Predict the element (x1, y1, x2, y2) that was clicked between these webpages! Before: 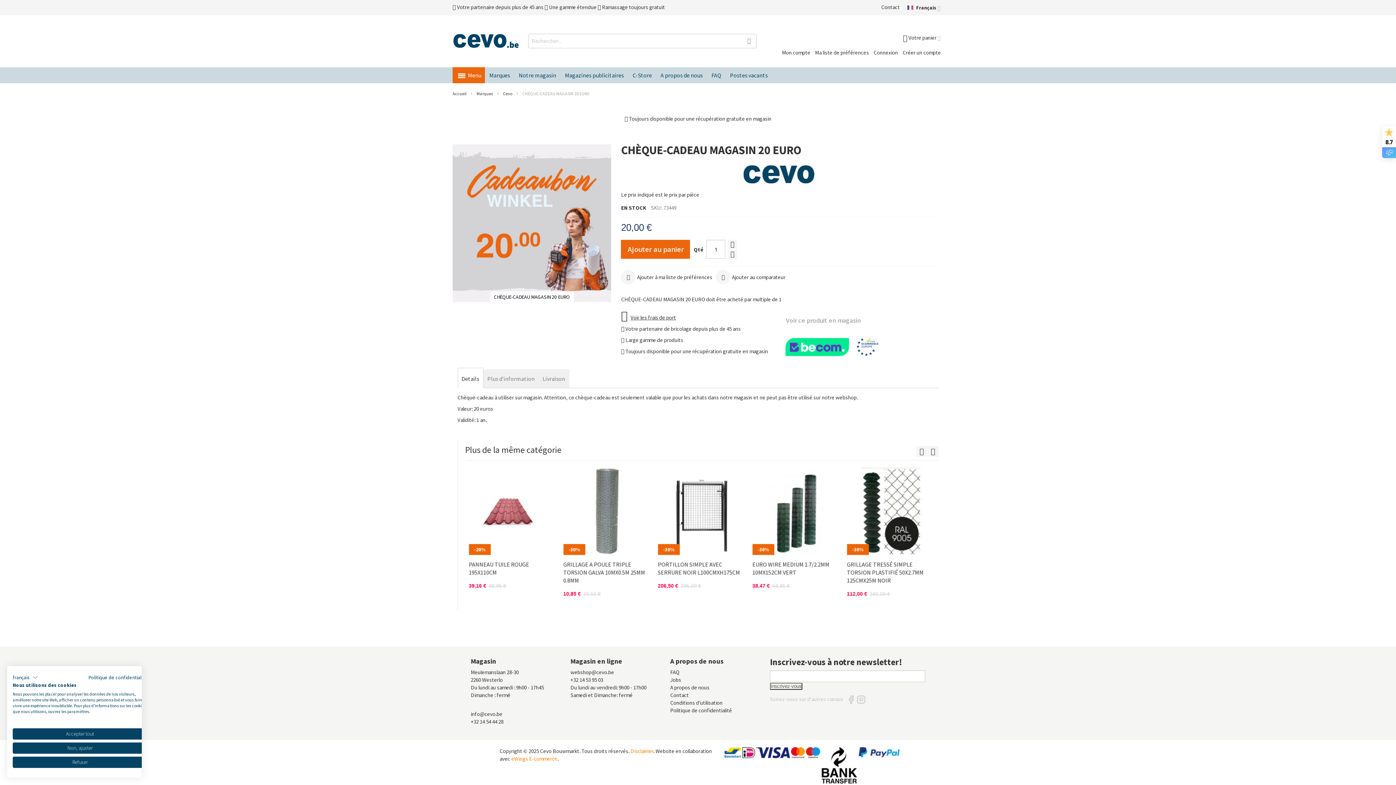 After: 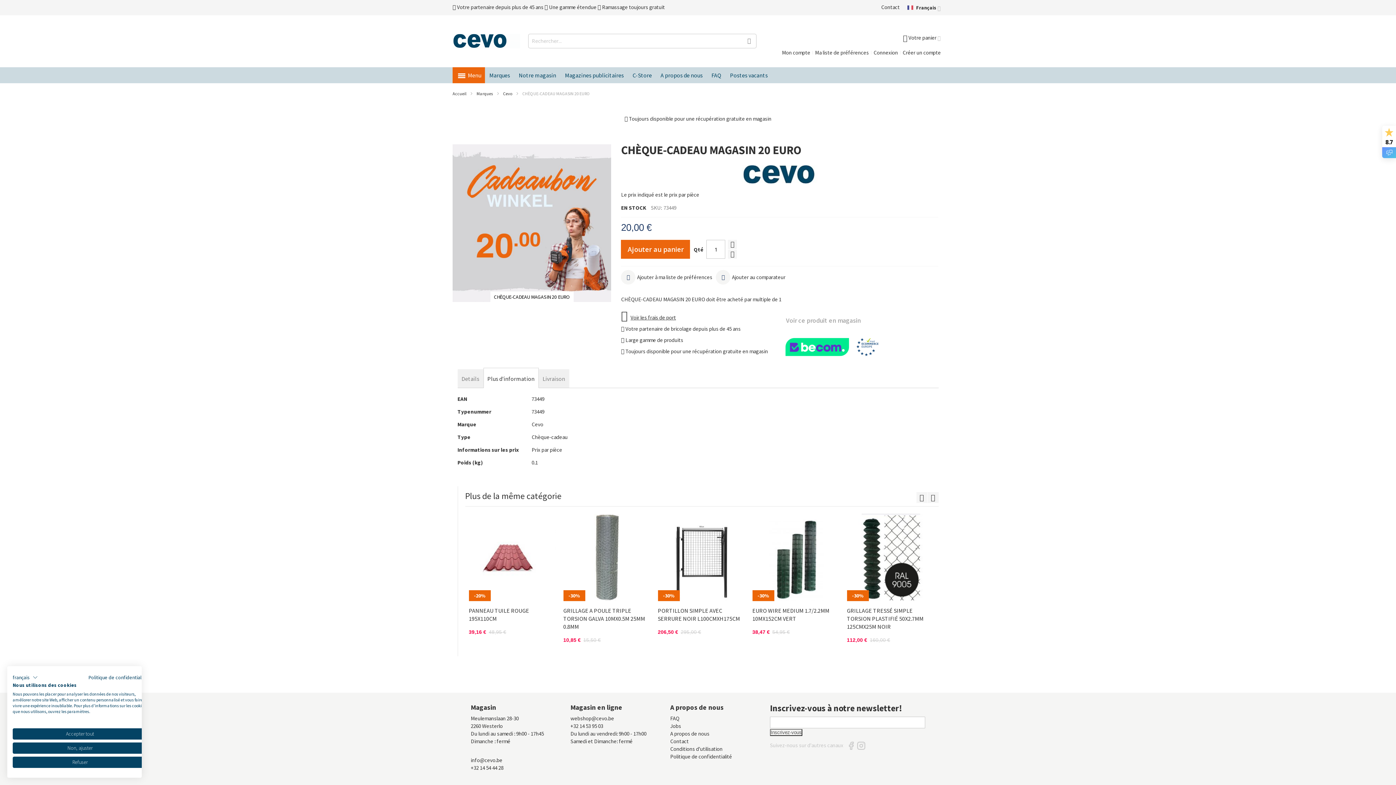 Action: label: Plus d’information bbox: (483, 369, 538, 387)